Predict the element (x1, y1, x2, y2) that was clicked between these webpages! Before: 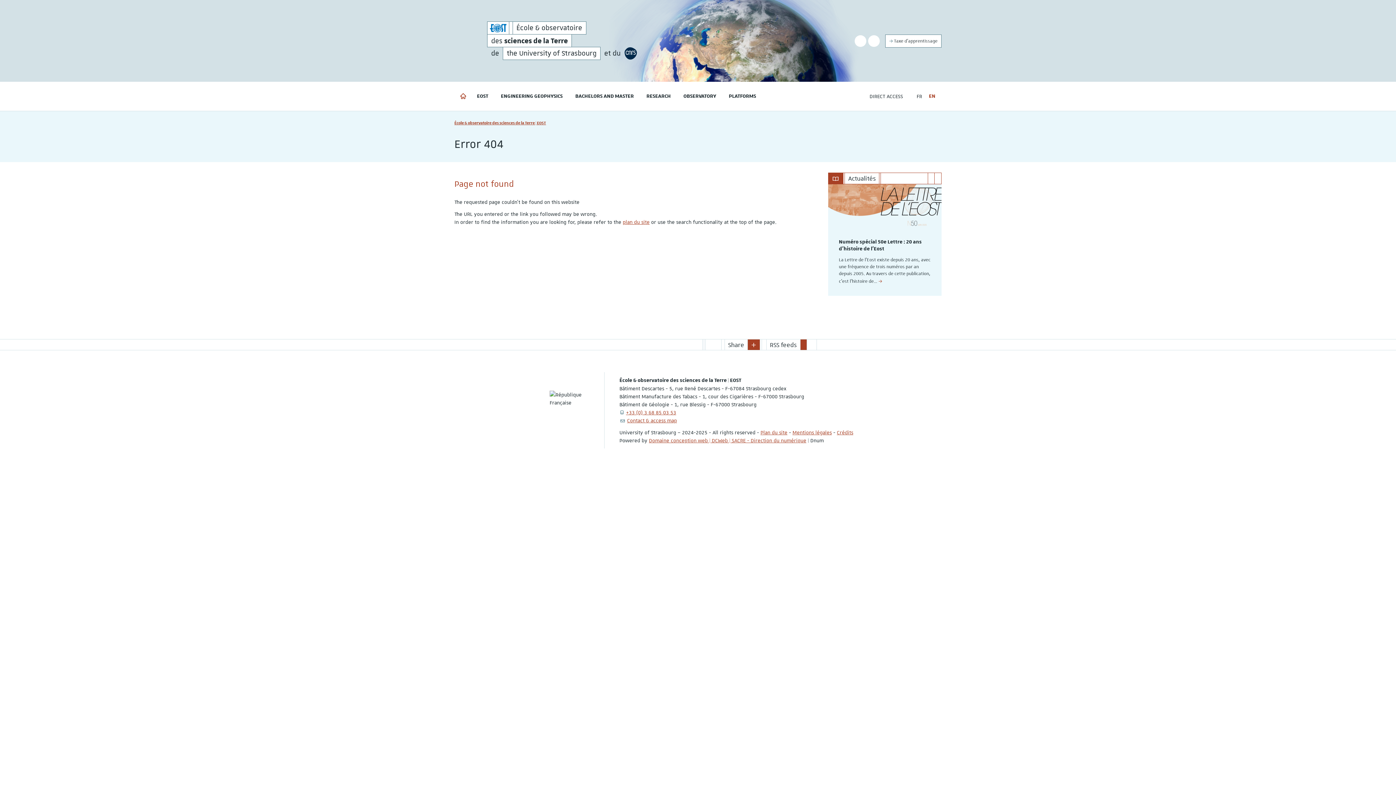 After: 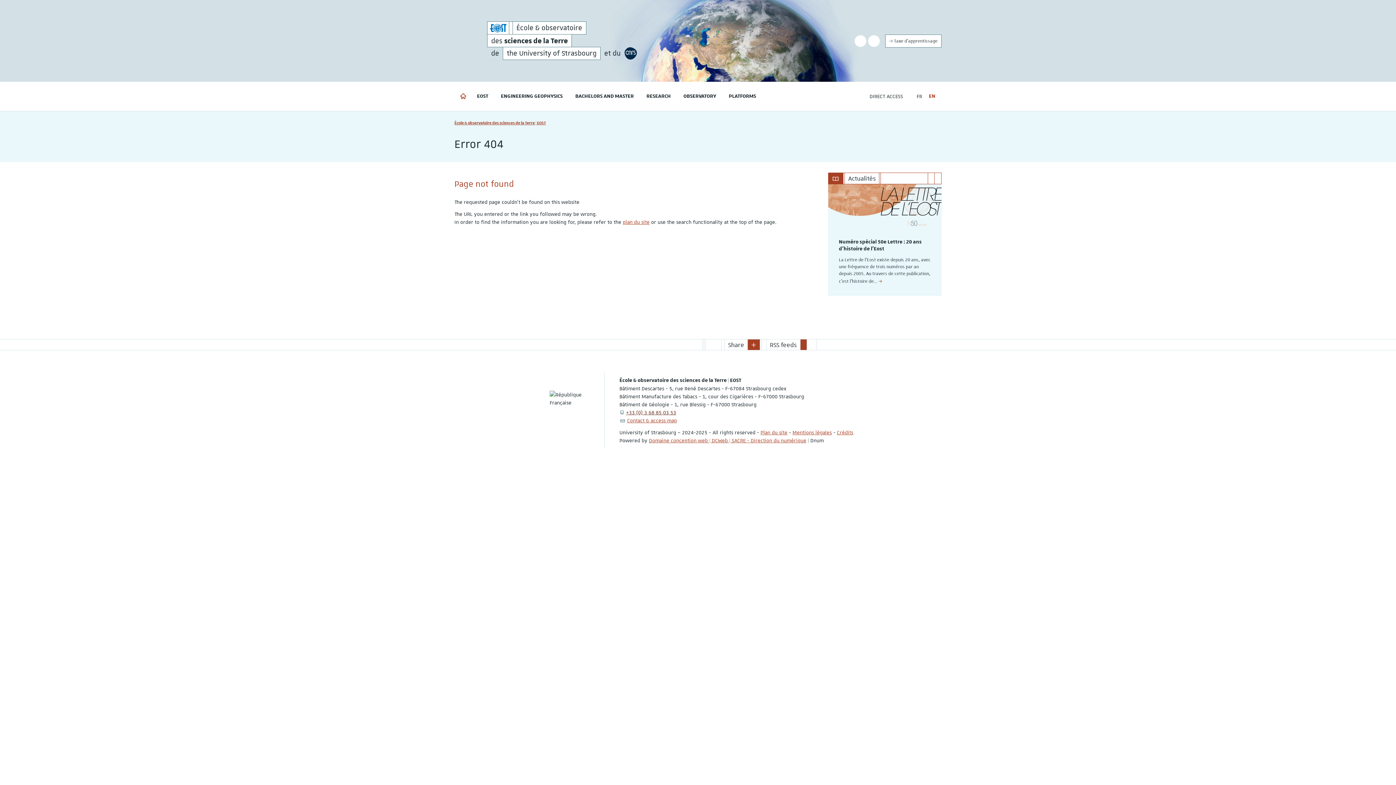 Action: label: +33 (0) 3 68 85 03 53 bbox: (626, 409, 676, 416)